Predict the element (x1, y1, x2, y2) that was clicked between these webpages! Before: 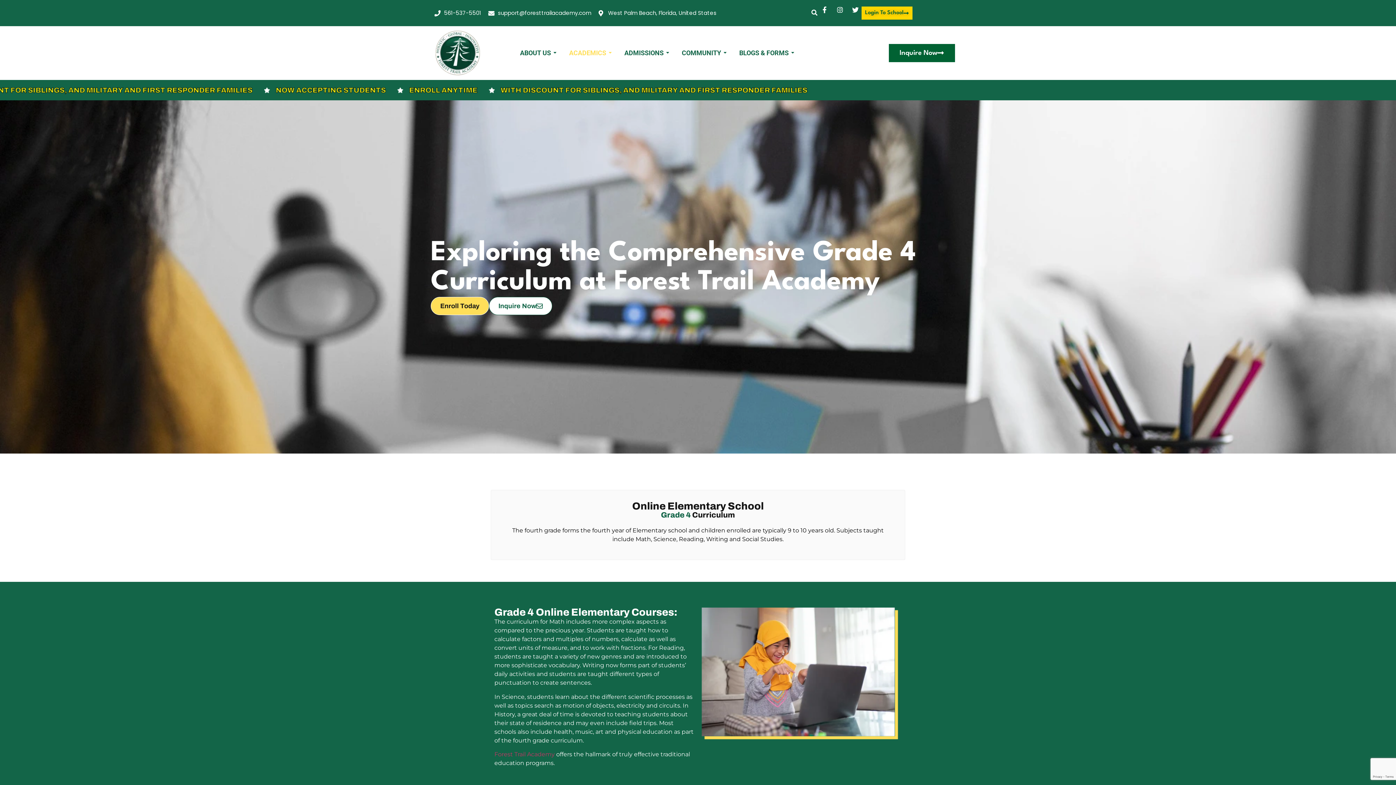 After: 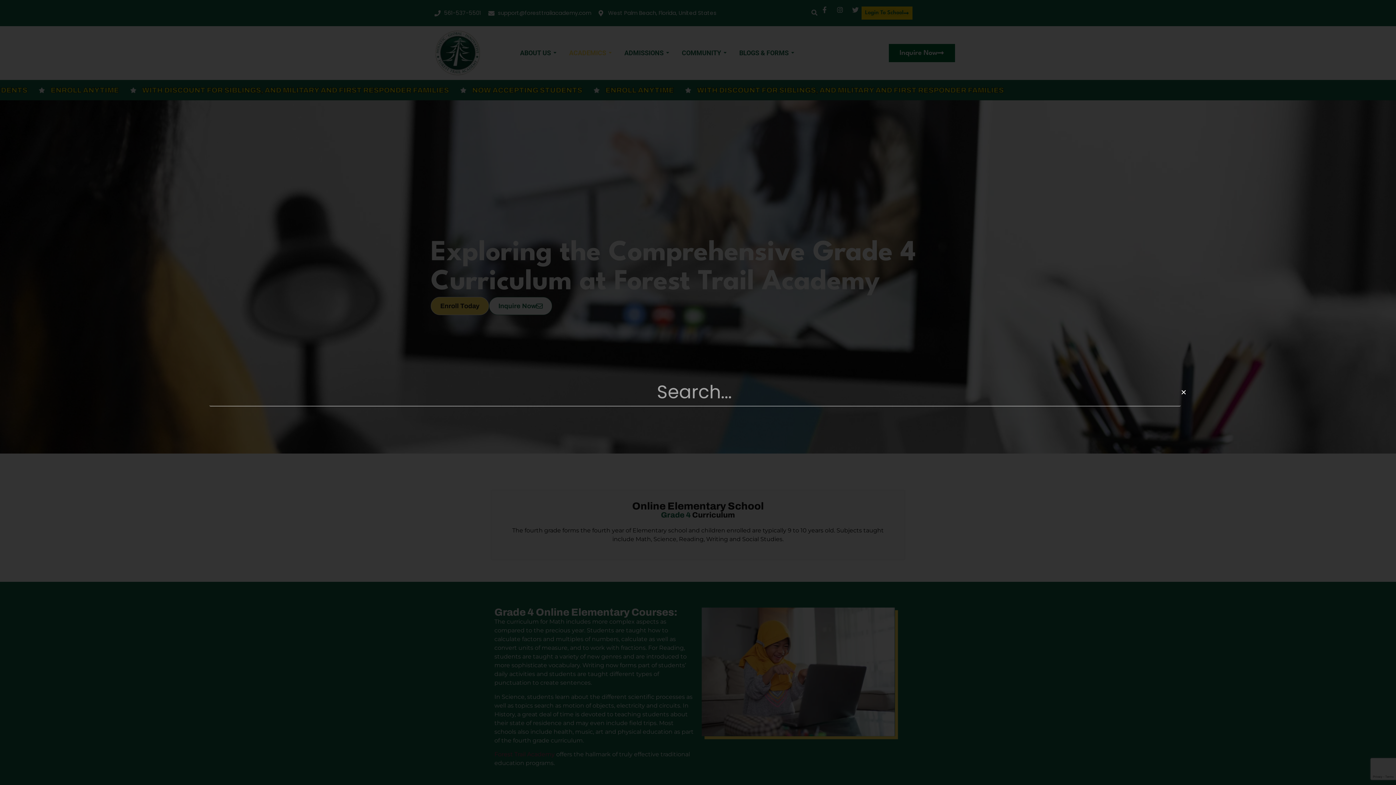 Action: bbox: (808, 6, 820, 18) label: Search